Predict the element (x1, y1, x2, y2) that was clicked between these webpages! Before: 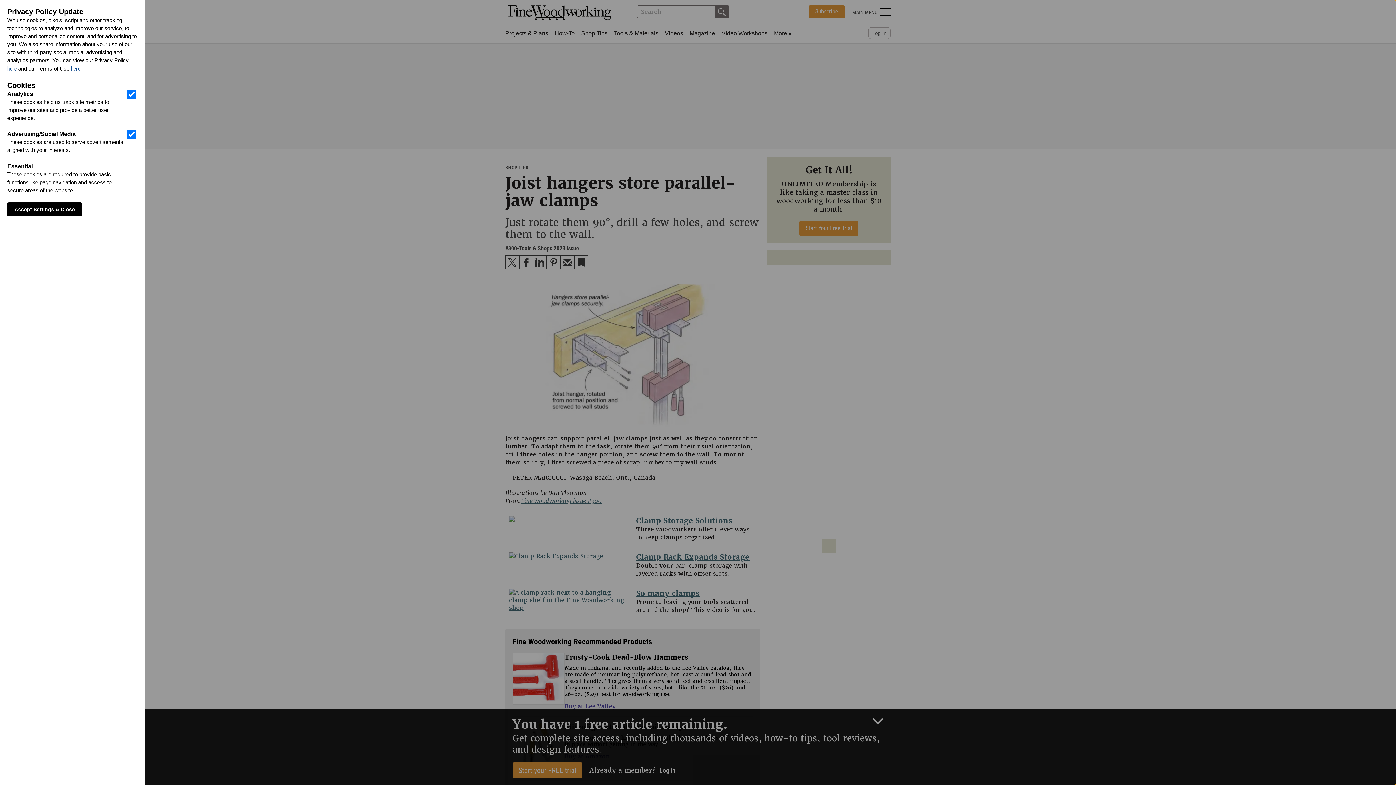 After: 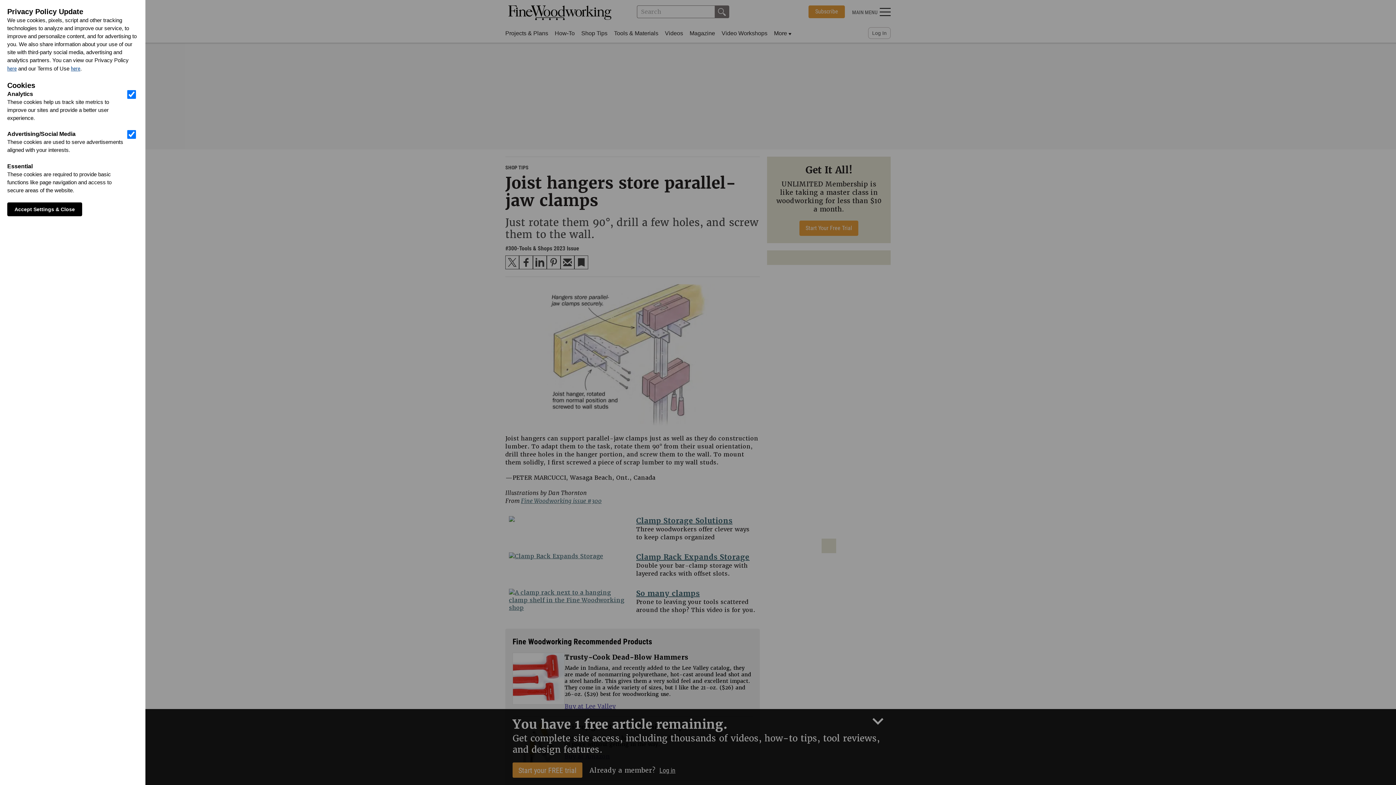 Action: label: here bbox: (70, 64, 80, 72)